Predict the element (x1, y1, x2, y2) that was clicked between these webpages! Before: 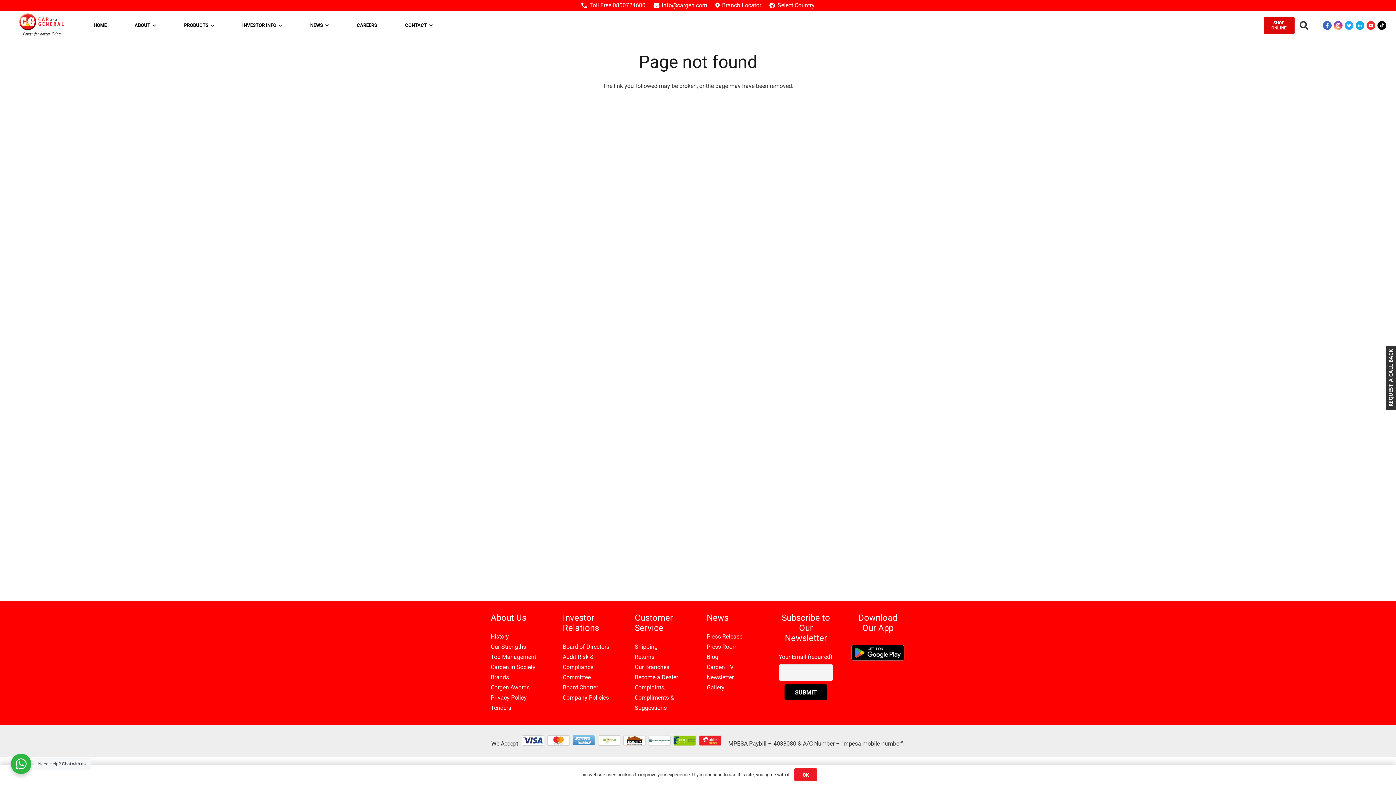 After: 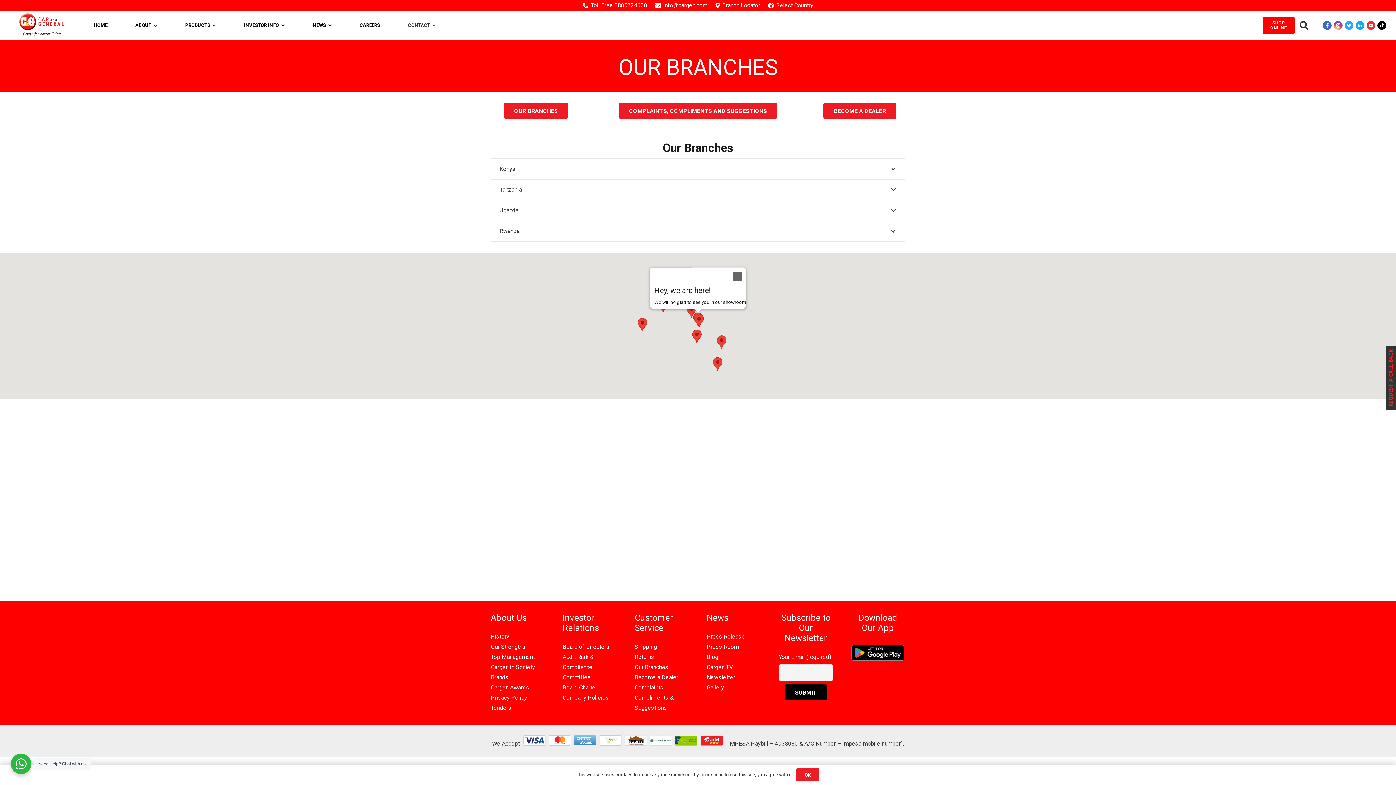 Action: label: Branch Locator bbox: (715, 1, 761, 8)